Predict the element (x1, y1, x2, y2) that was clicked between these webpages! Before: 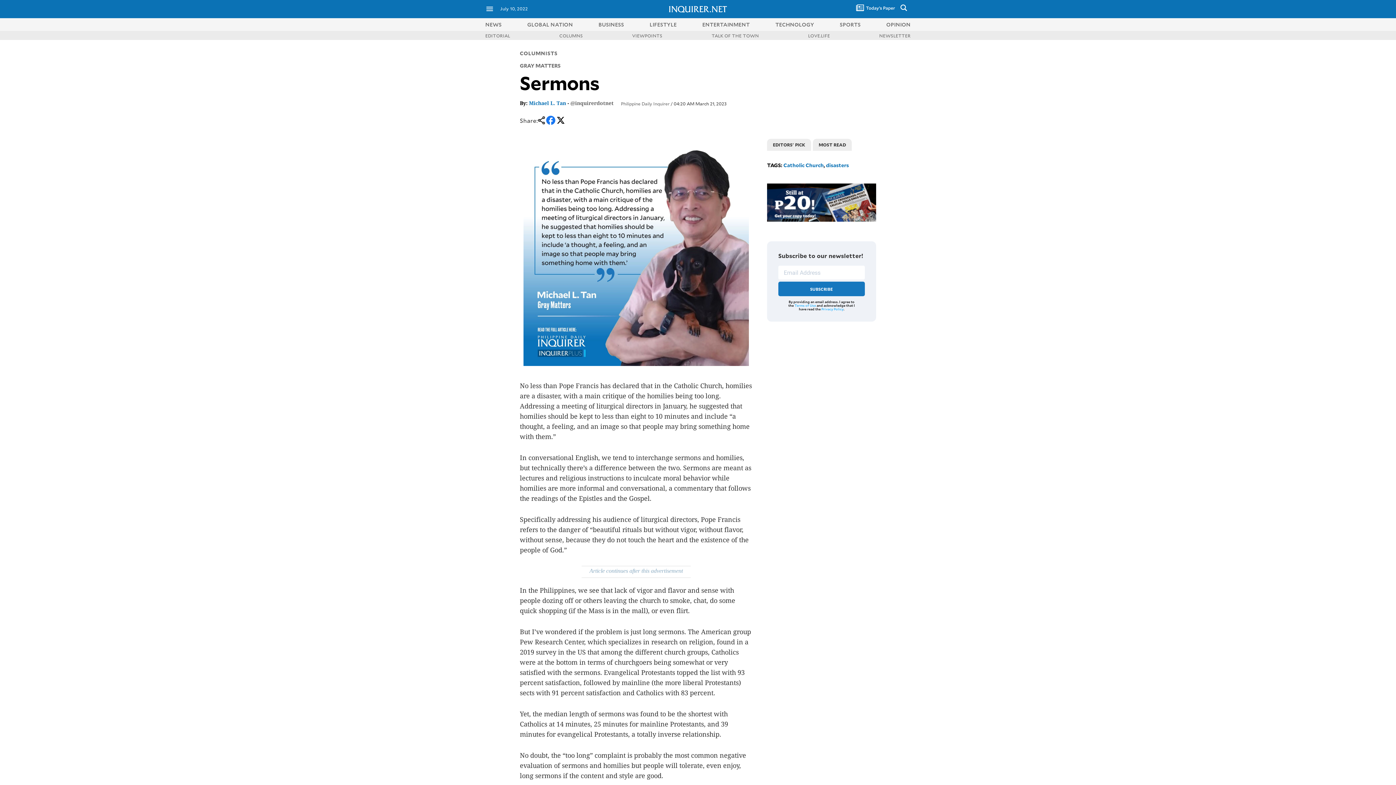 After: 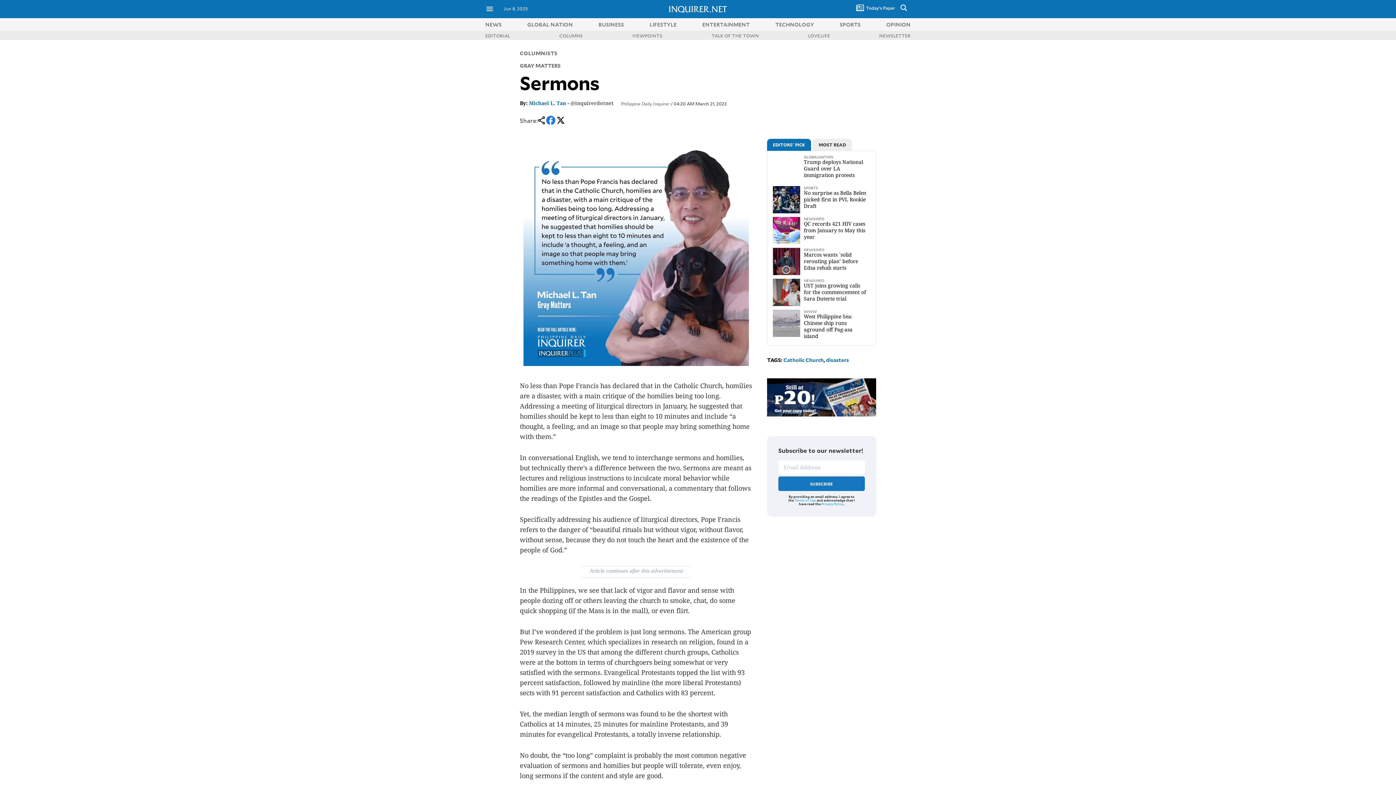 Action: label: Privacy Policy bbox: (821, 306, 843, 311)